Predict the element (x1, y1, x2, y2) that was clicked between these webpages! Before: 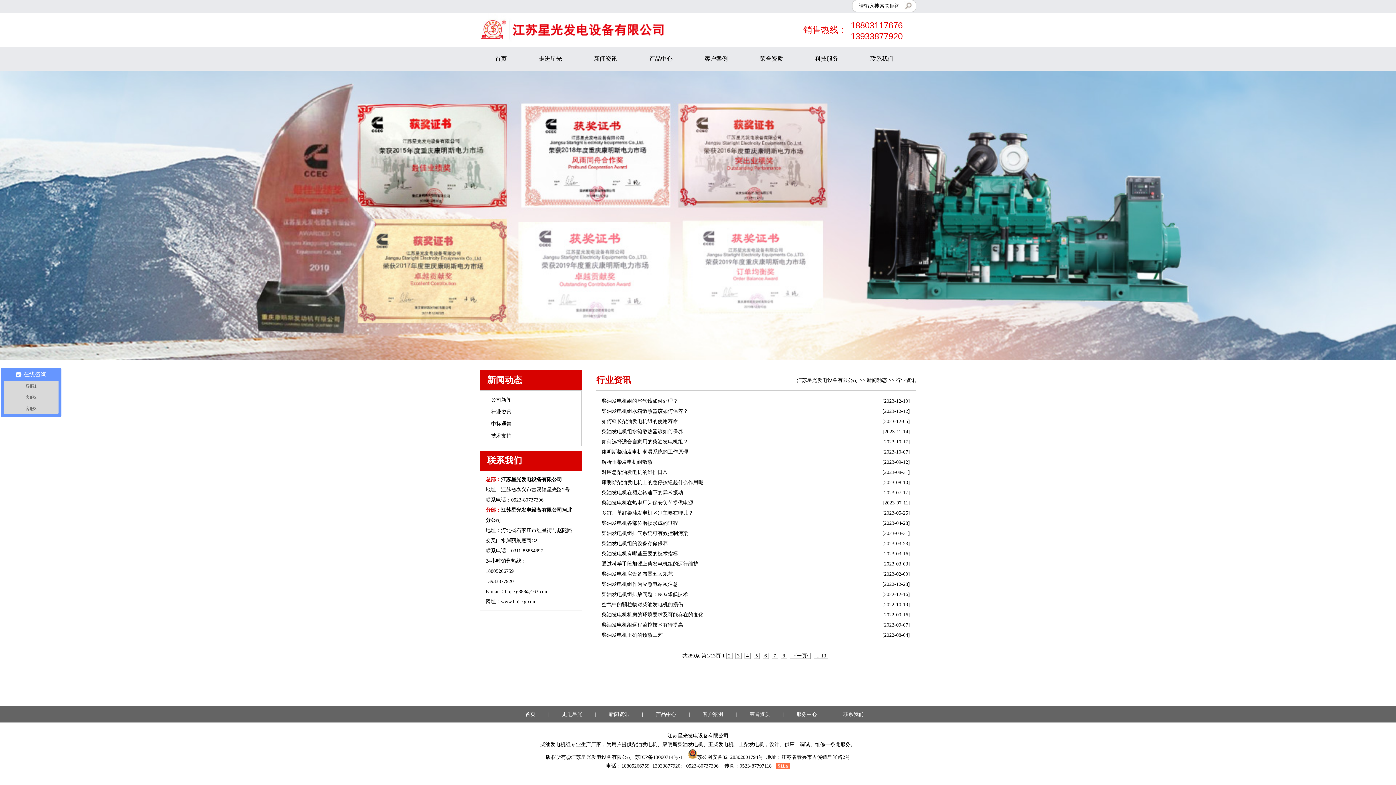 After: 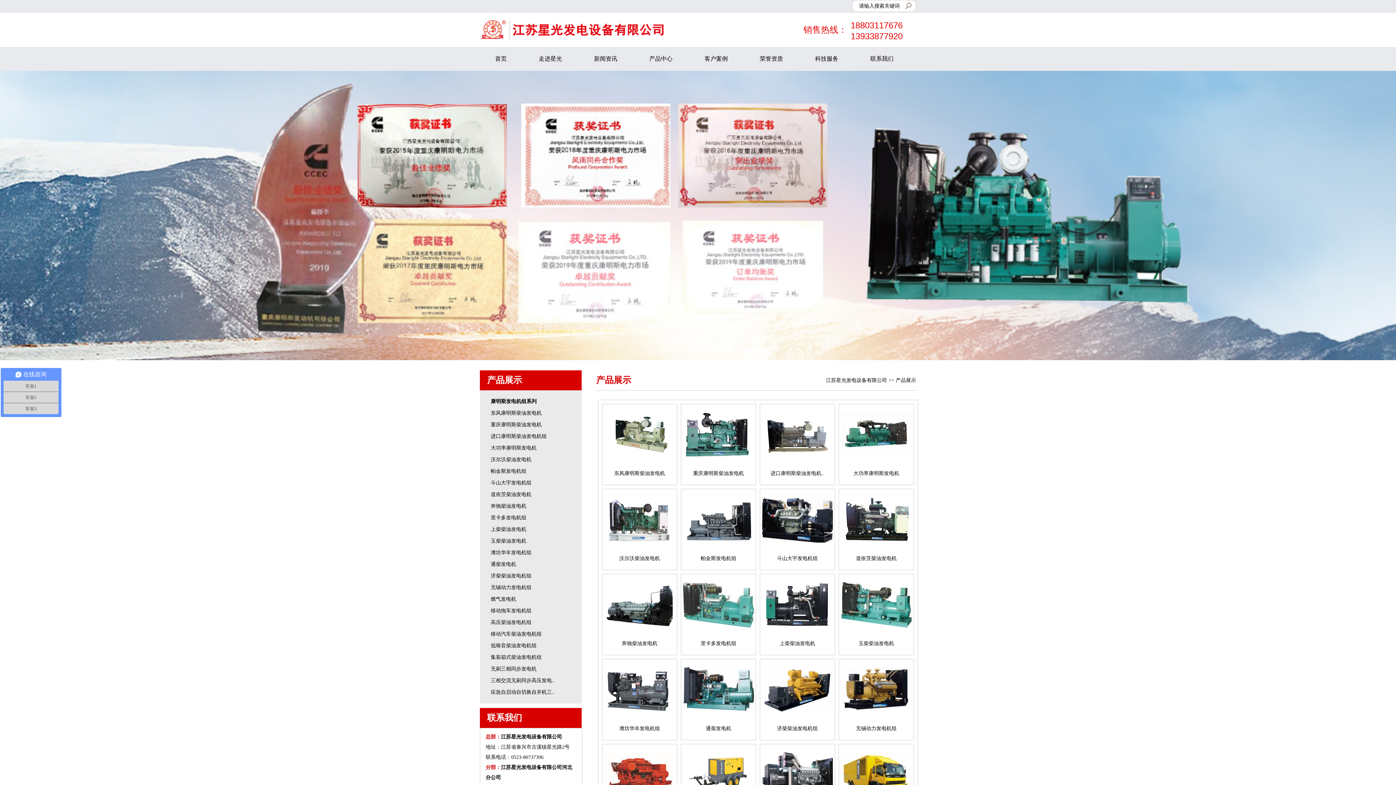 Action: bbox: (649, 46, 672, 70) label: 产品中心